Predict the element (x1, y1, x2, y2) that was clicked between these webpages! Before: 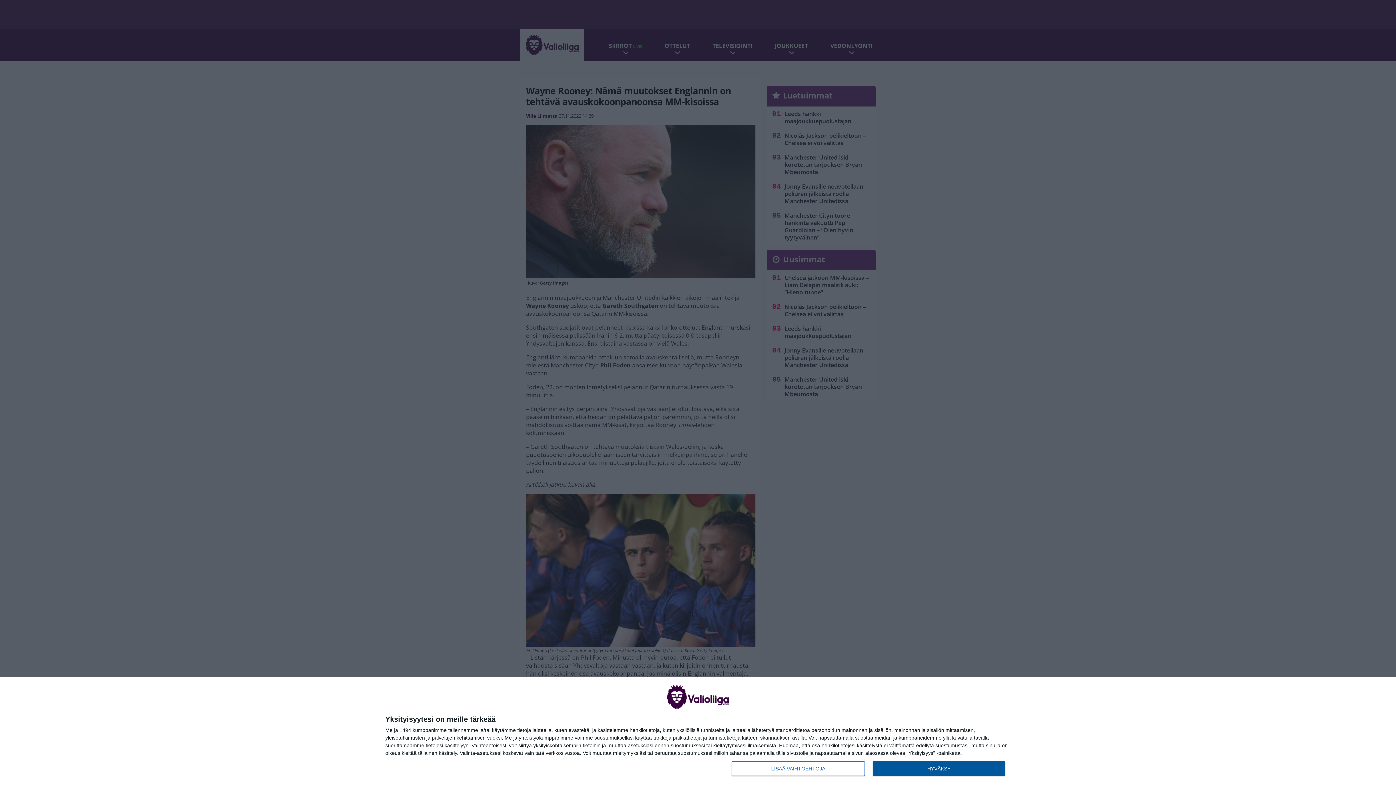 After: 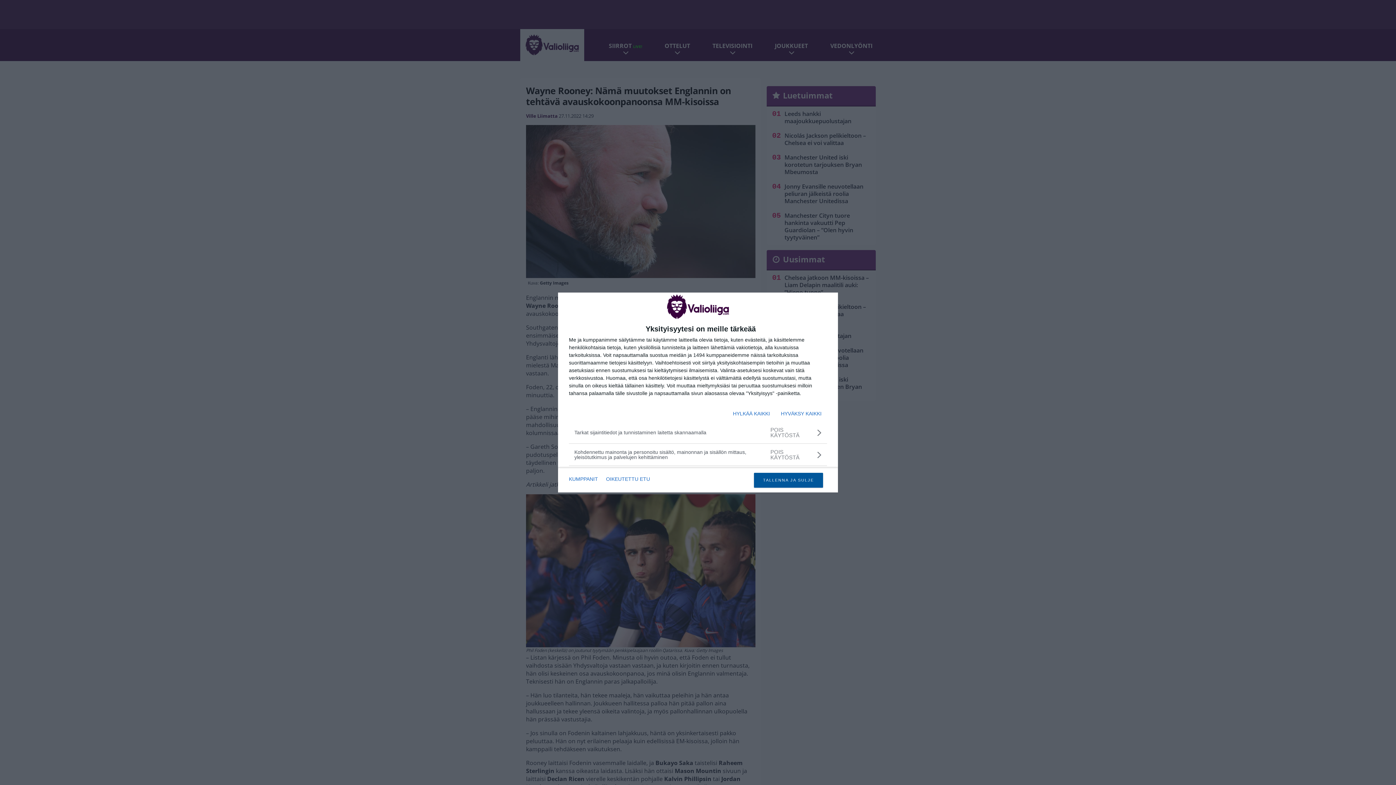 Action: bbox: (732, 761, 864, 776) label: LISÄÄ VAIHTOEHTOJA